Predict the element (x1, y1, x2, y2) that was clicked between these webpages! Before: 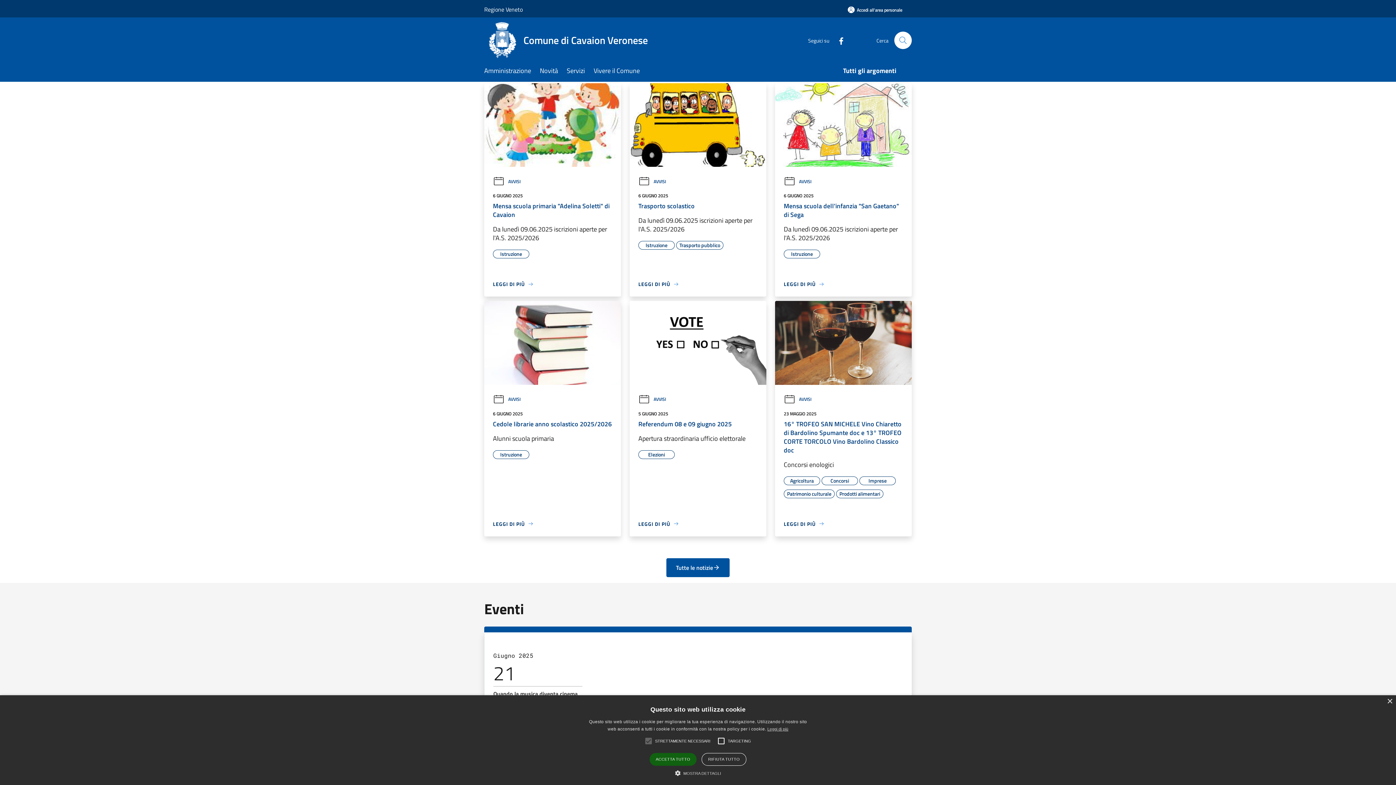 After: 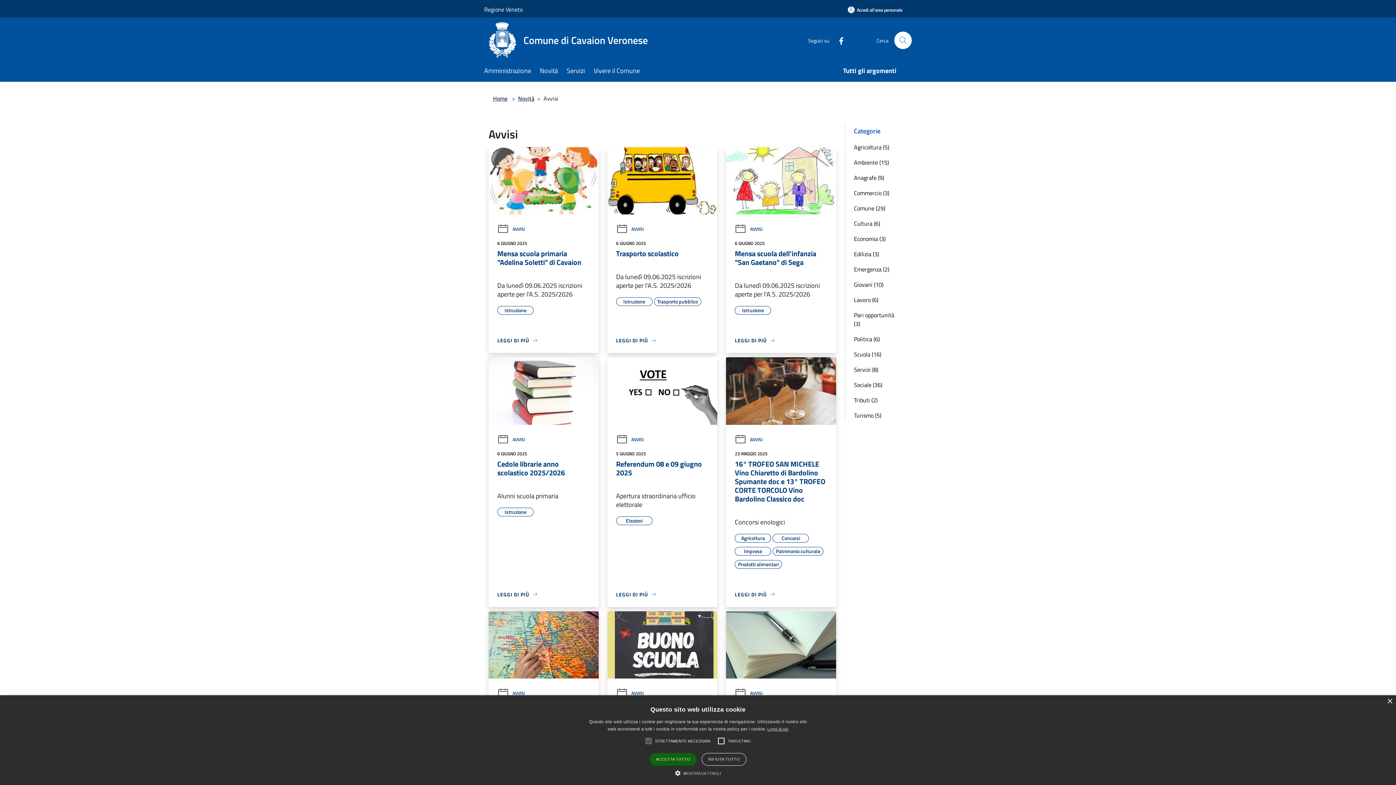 Action: bbox: (493, 396, 520, 403) label: AVVISI